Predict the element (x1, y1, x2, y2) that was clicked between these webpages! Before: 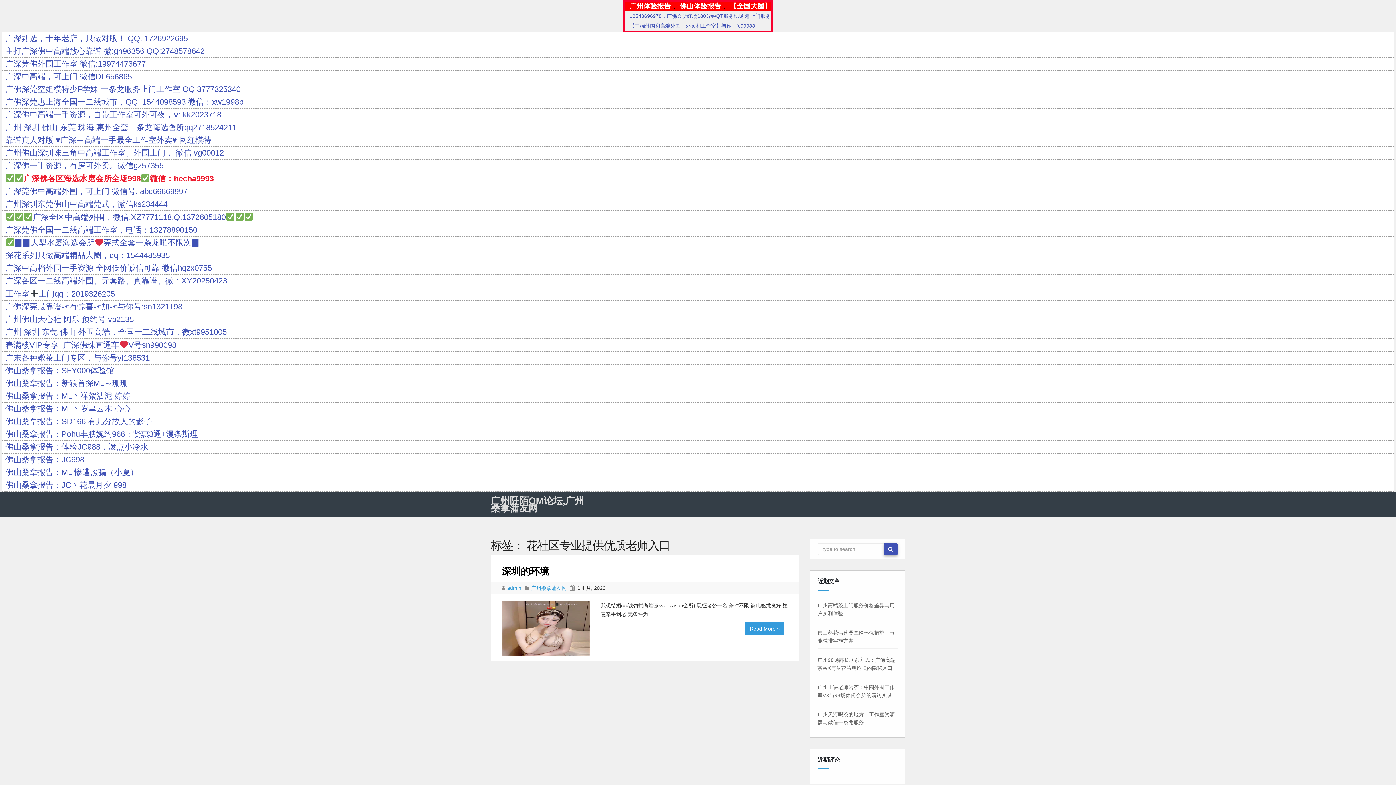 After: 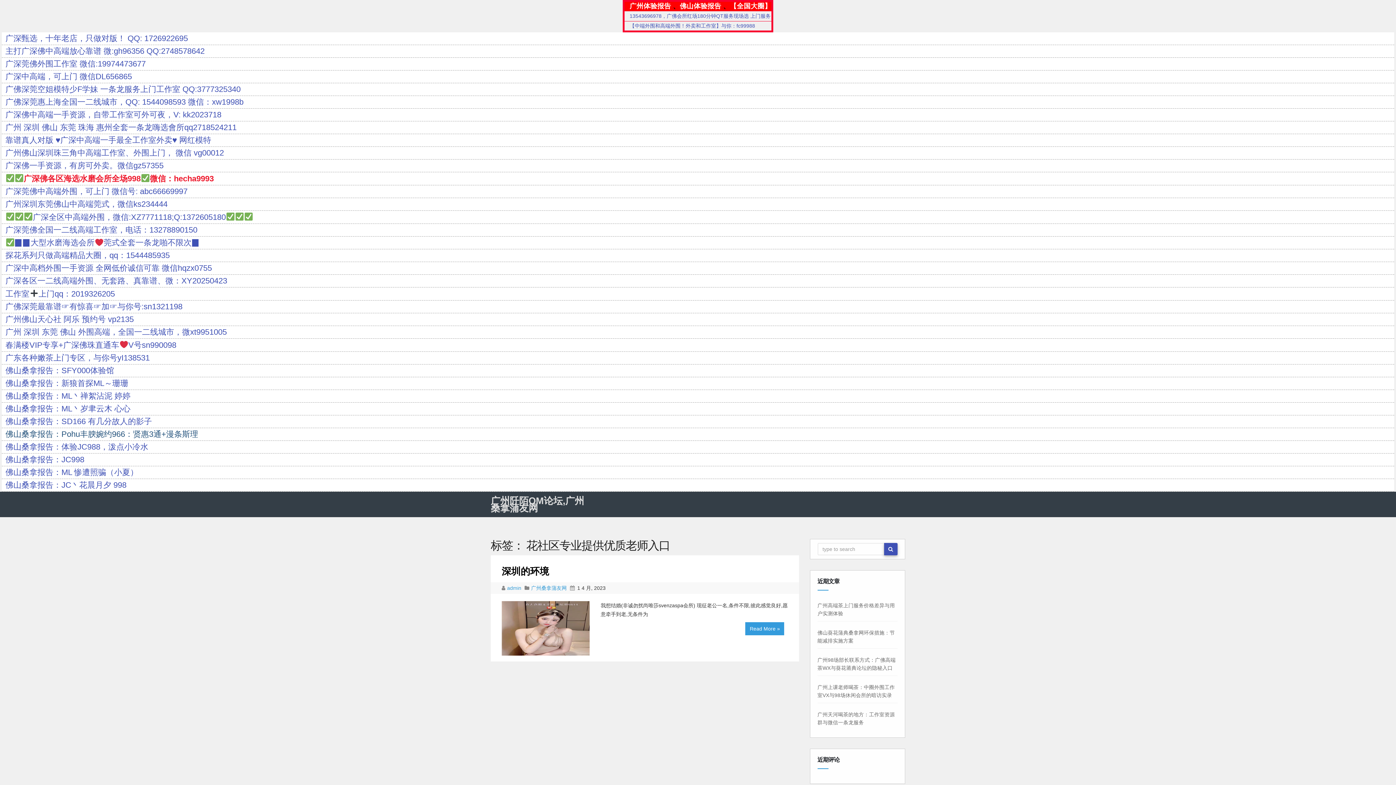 Action: label: 佛山桑拿报告：Pohu丰腴婉约966：贤惠3通+漫条斯理 bbox: (5, 429, 198, 438)